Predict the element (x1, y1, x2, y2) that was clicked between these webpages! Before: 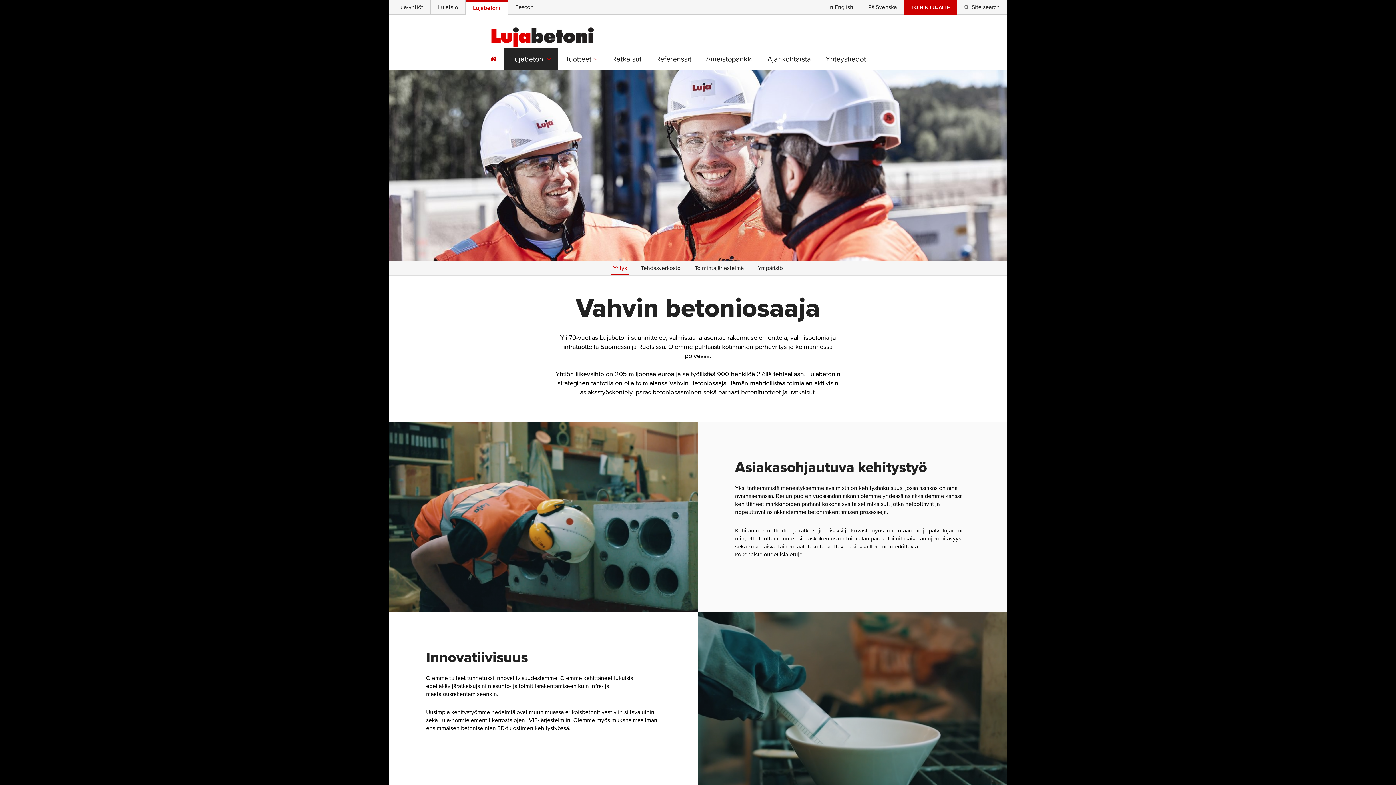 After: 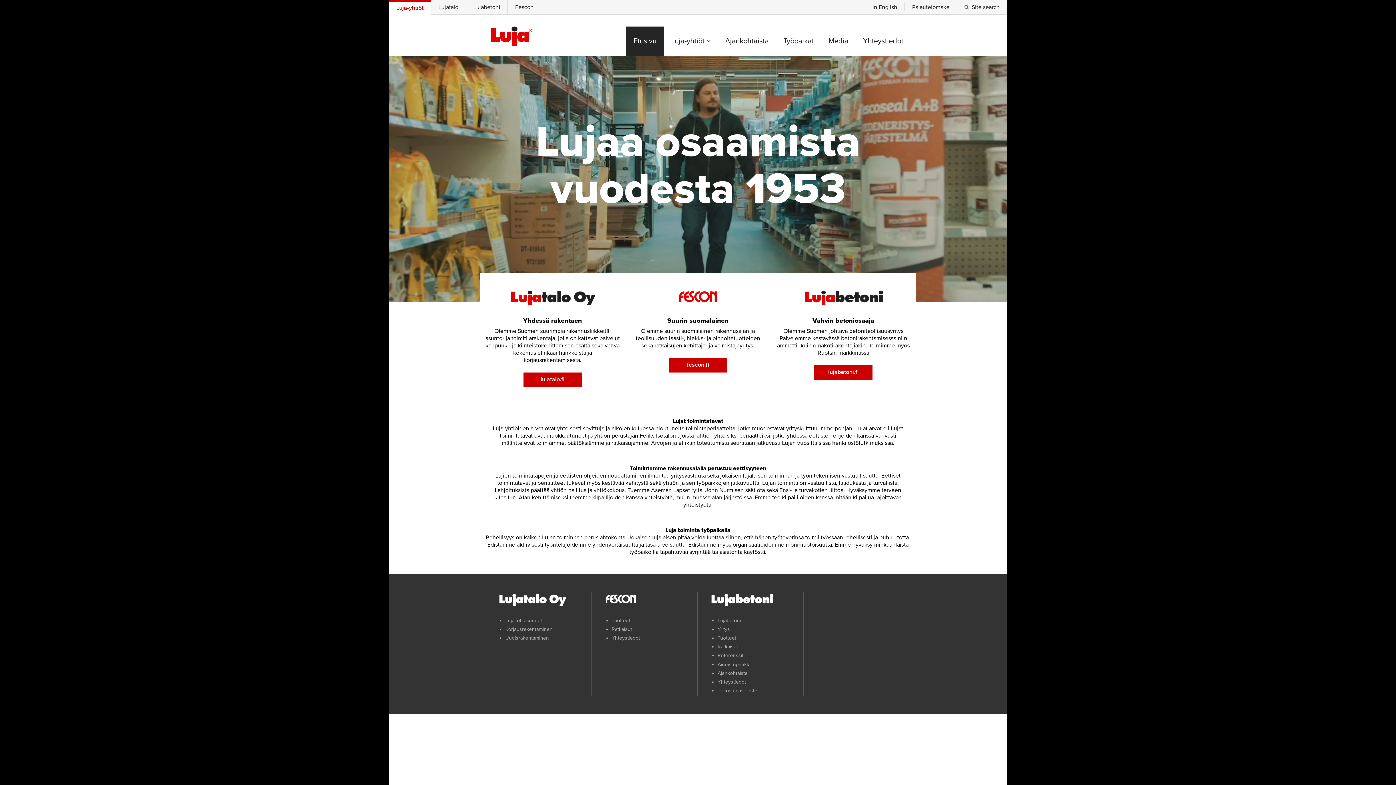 Action: bbox: (389, 0, 430, 14) label: Luja-yhtiöt